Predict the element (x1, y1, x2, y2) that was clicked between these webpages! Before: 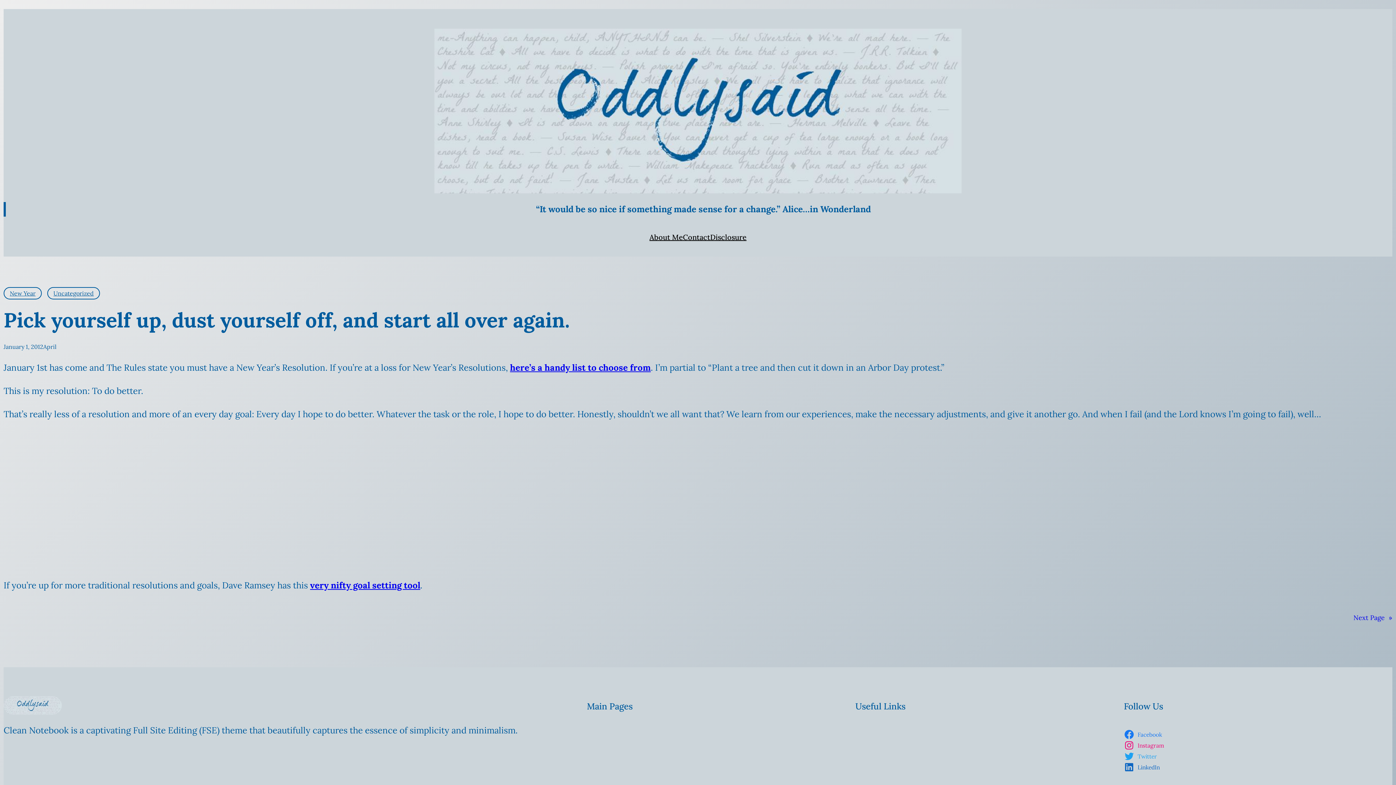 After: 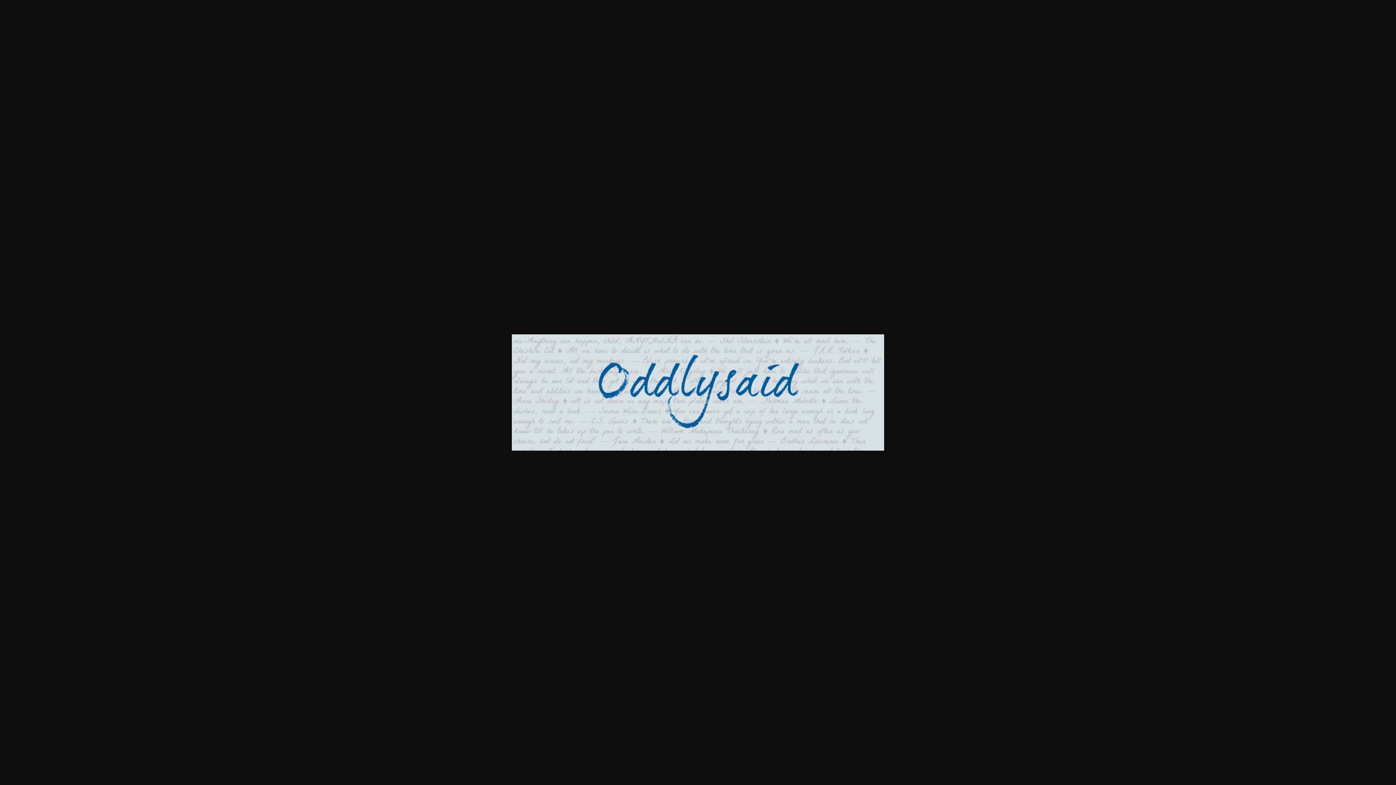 Action: bbox: (434, 180, 961, 191)